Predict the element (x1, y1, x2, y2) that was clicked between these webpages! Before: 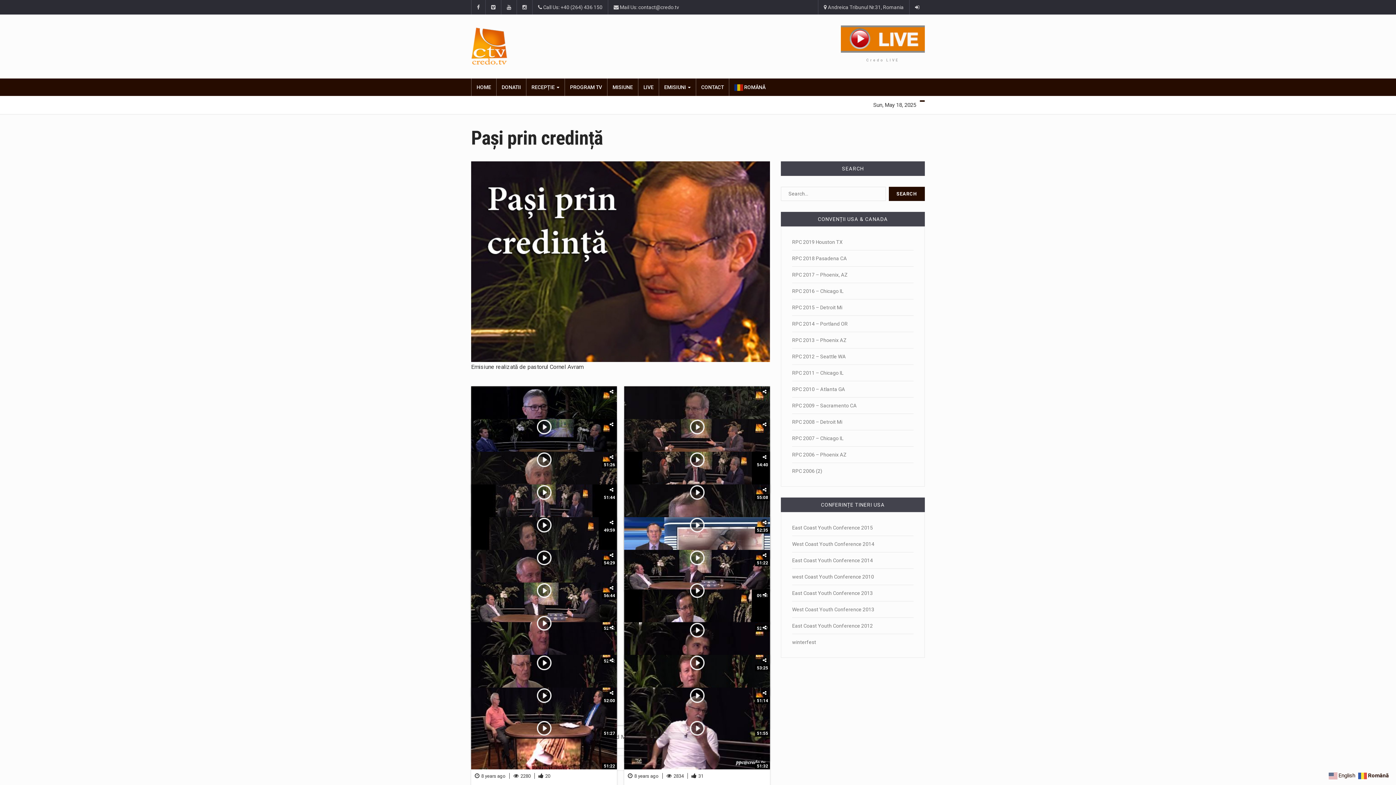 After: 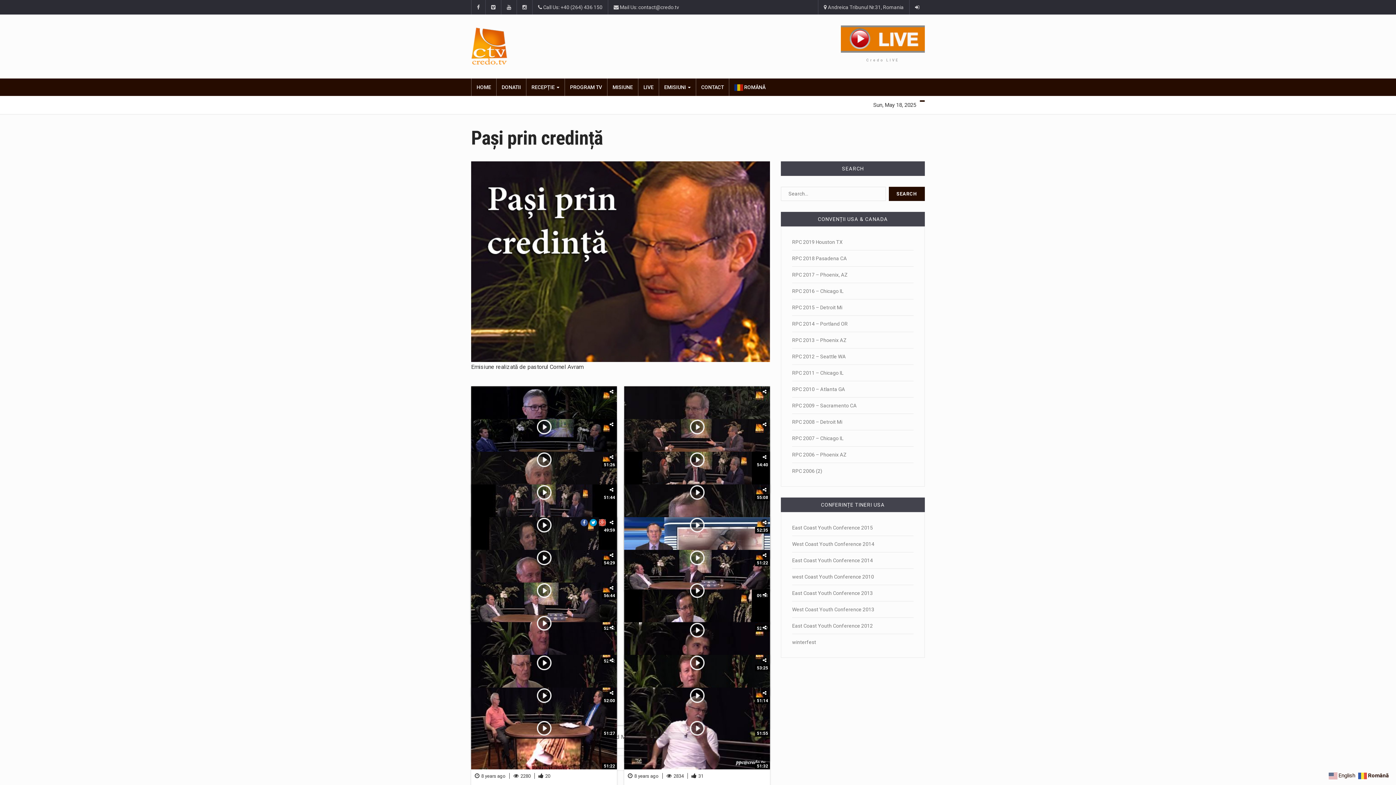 Action: bbox: (606, 519, 613, 526)